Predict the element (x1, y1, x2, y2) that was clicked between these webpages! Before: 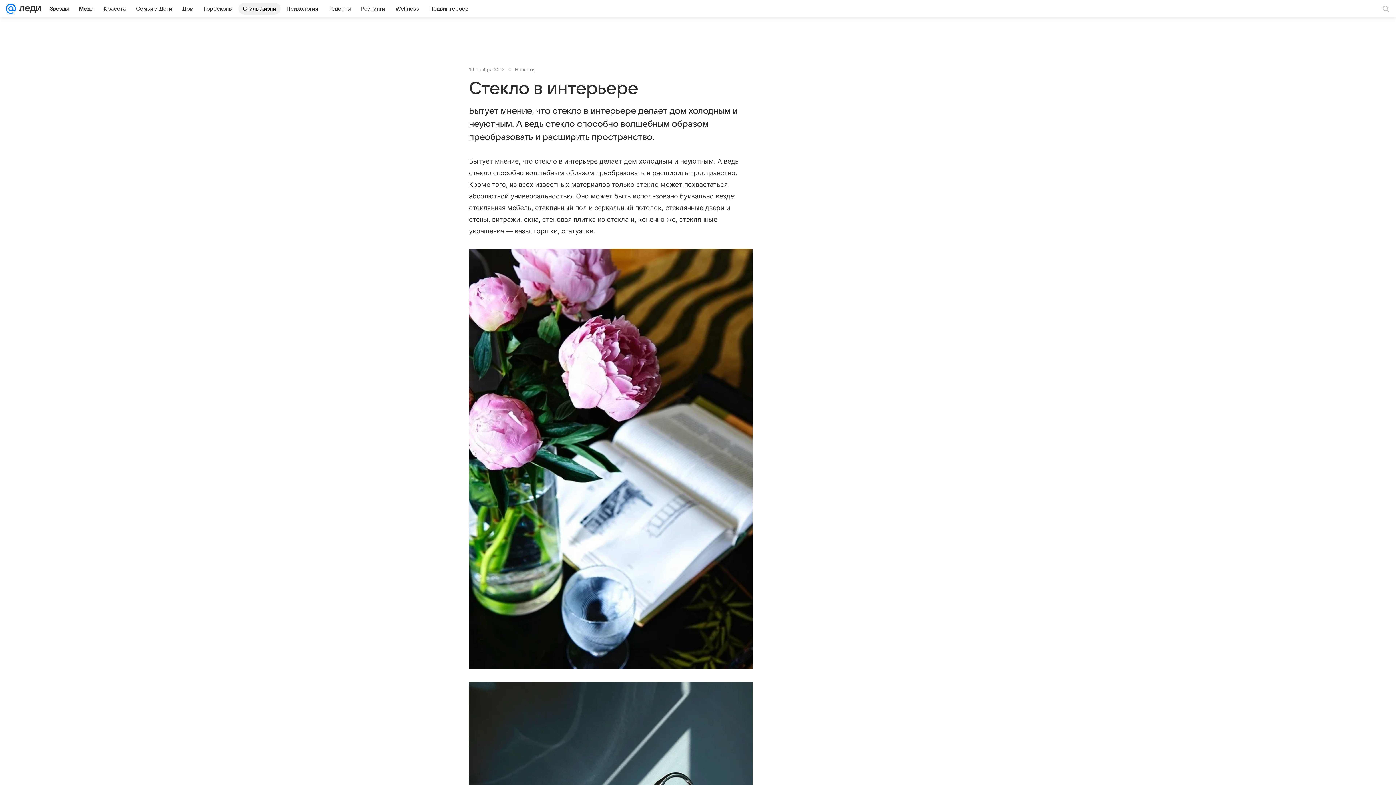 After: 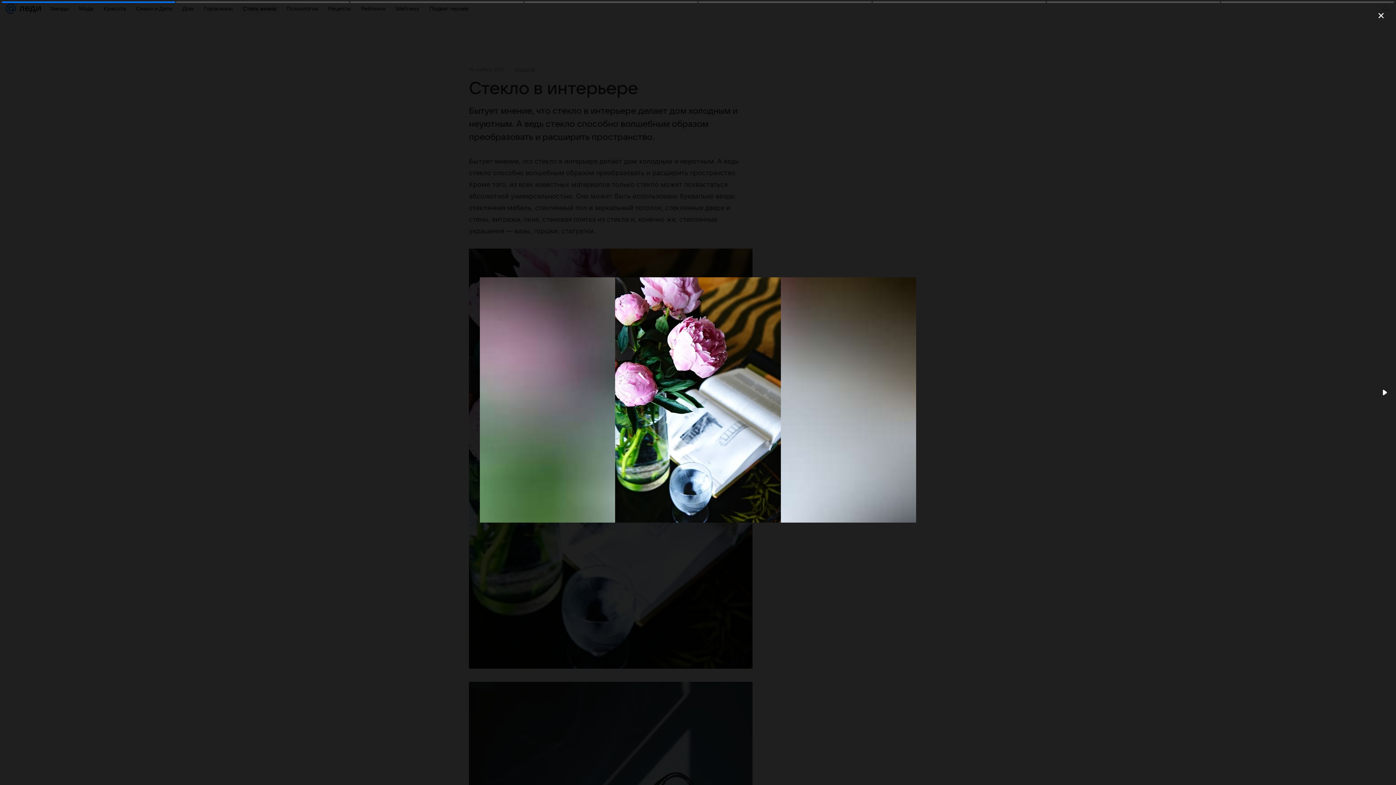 Action: bbox: (469, 248, 752, 670)